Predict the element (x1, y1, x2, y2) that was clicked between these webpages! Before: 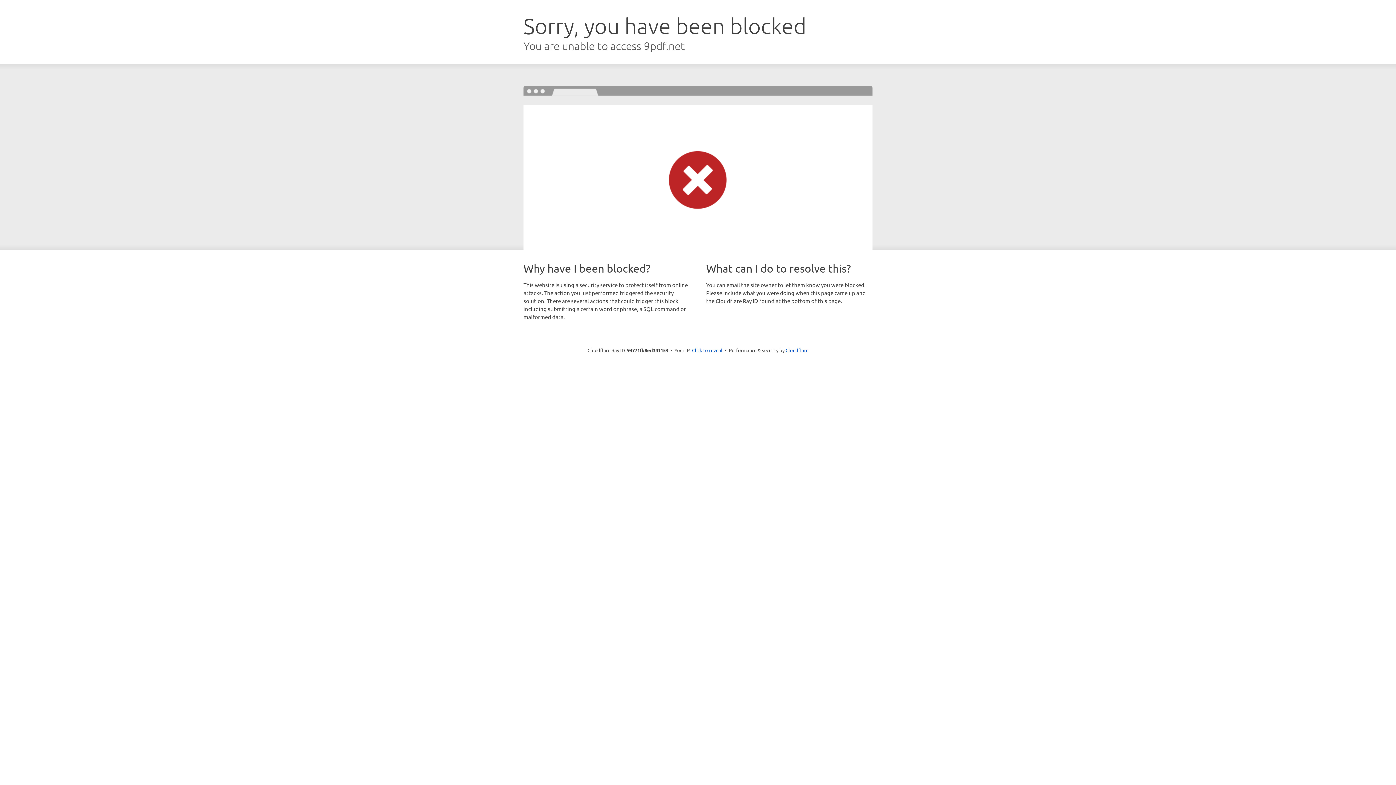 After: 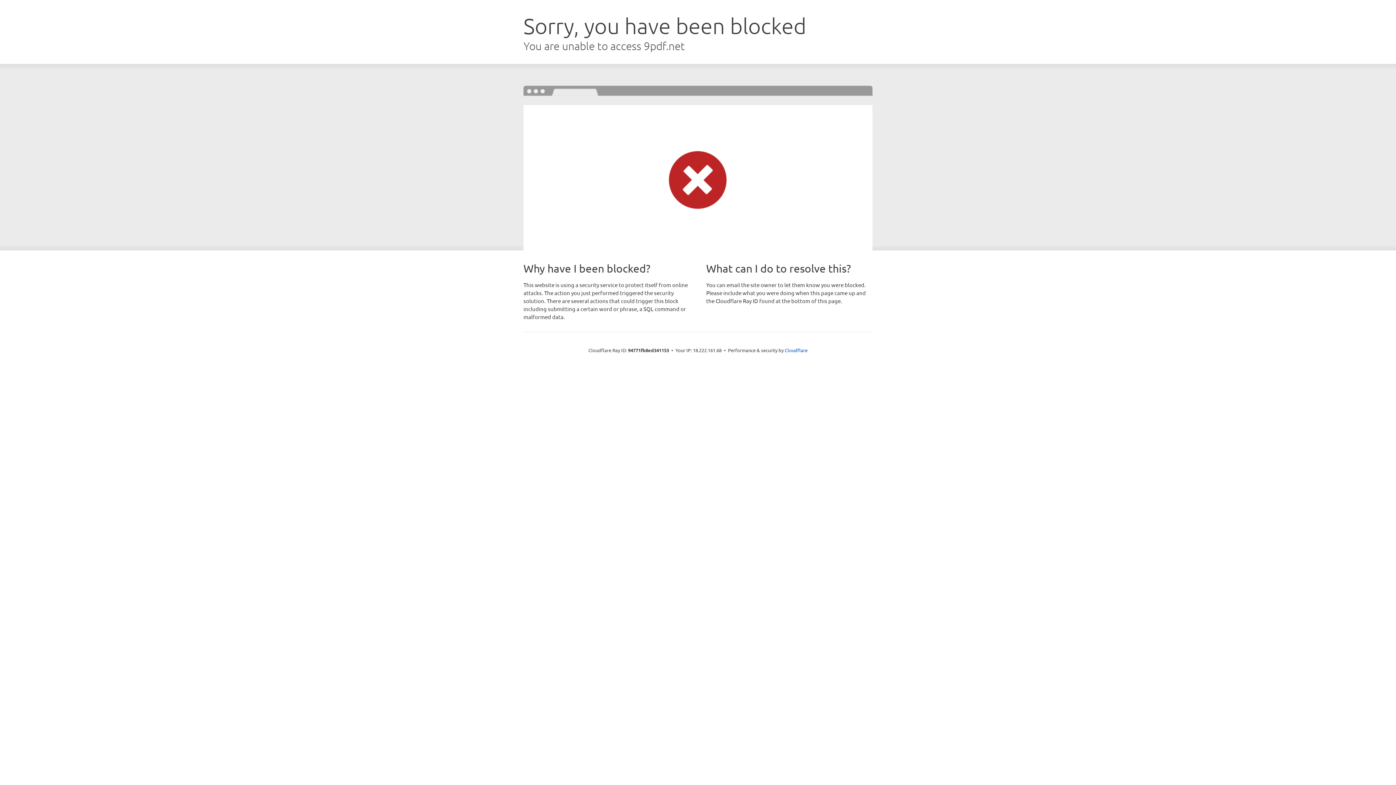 Action: bbox: (692, 346, 722, 353) label: Click to reveal